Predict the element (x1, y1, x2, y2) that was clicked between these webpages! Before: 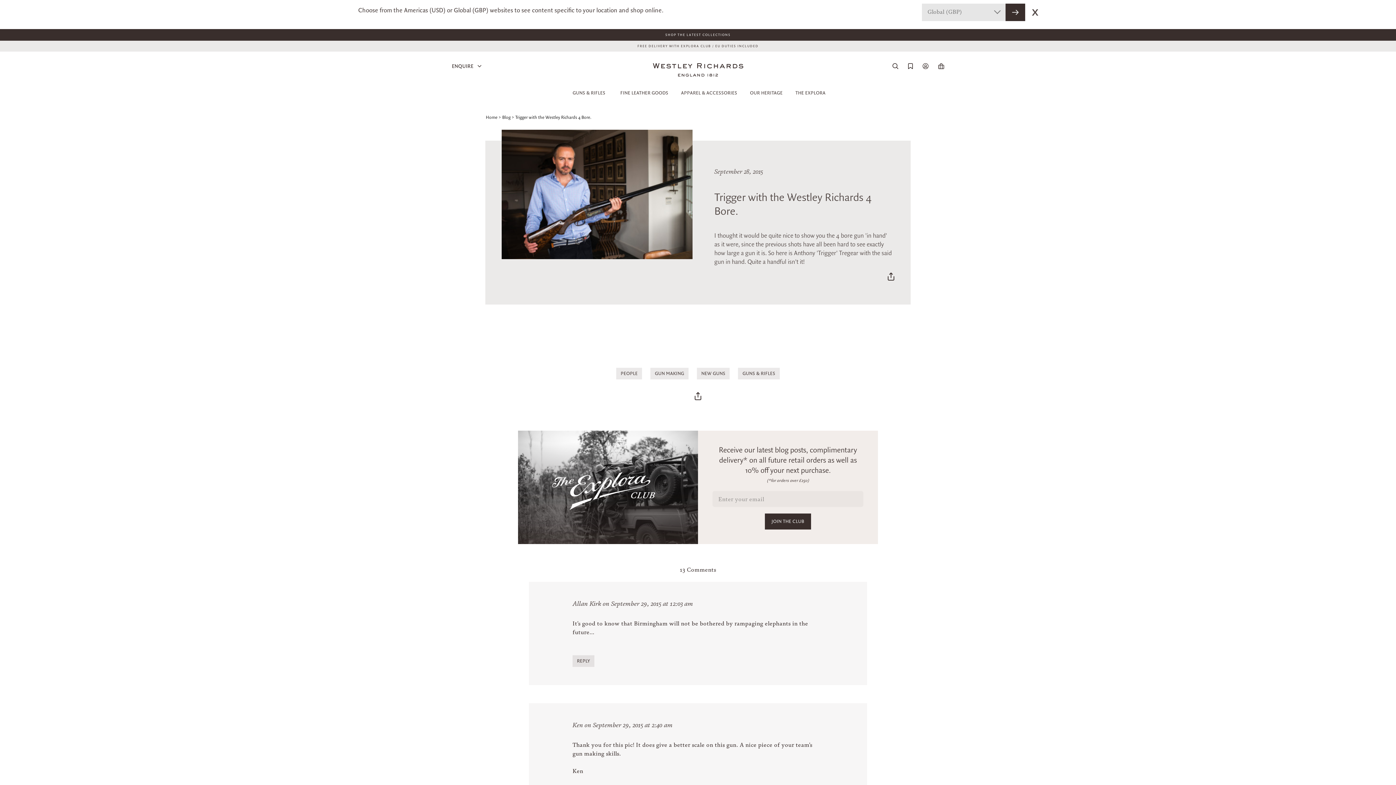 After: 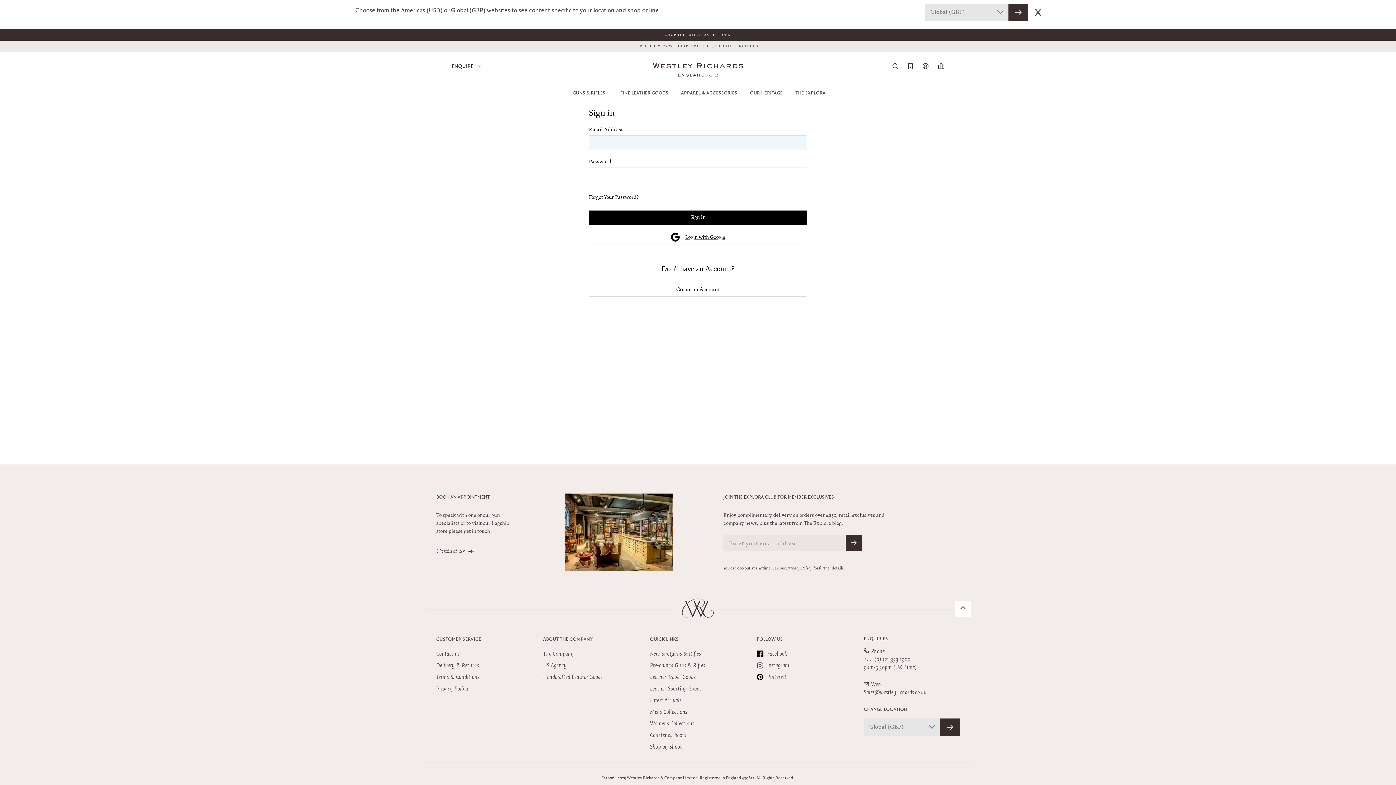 Action: bbox: (922, 63, 928, 70)